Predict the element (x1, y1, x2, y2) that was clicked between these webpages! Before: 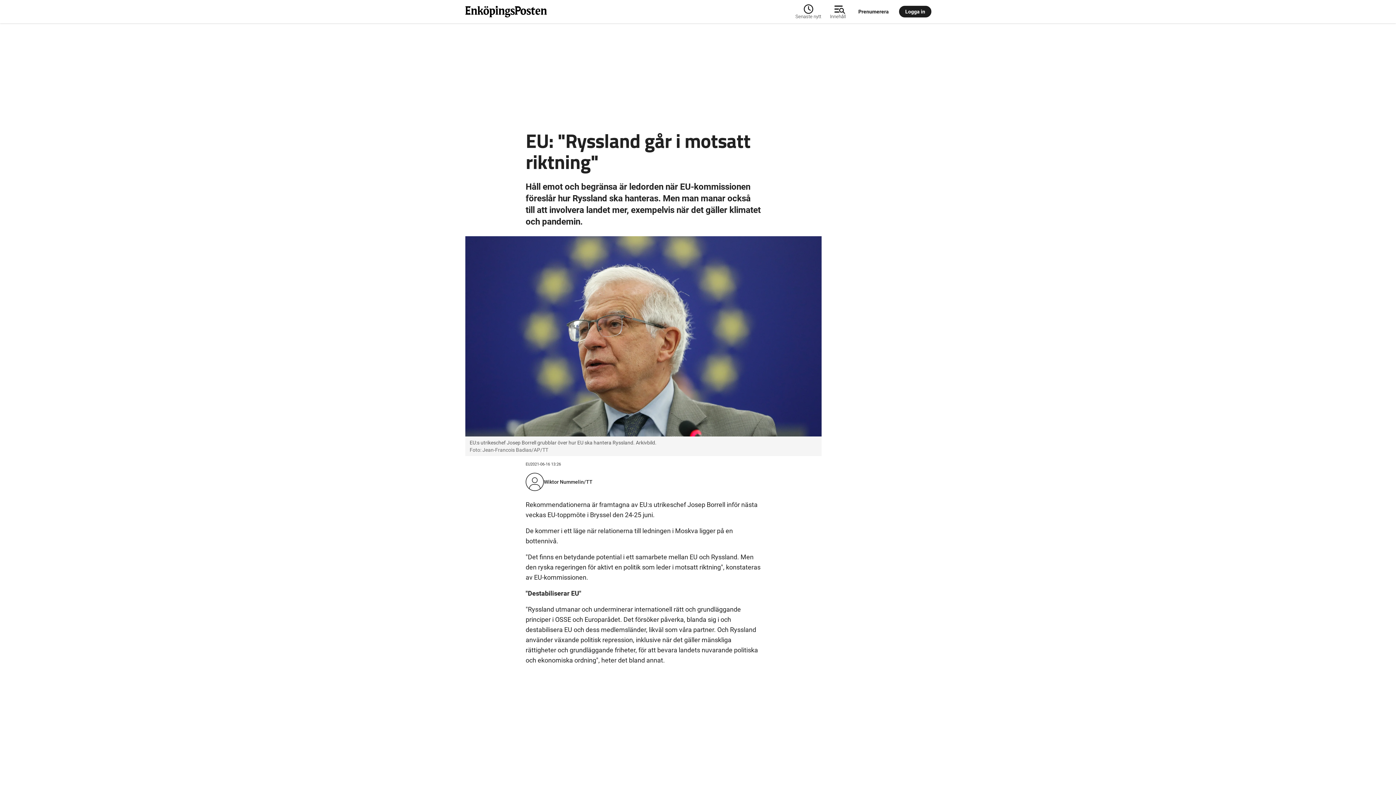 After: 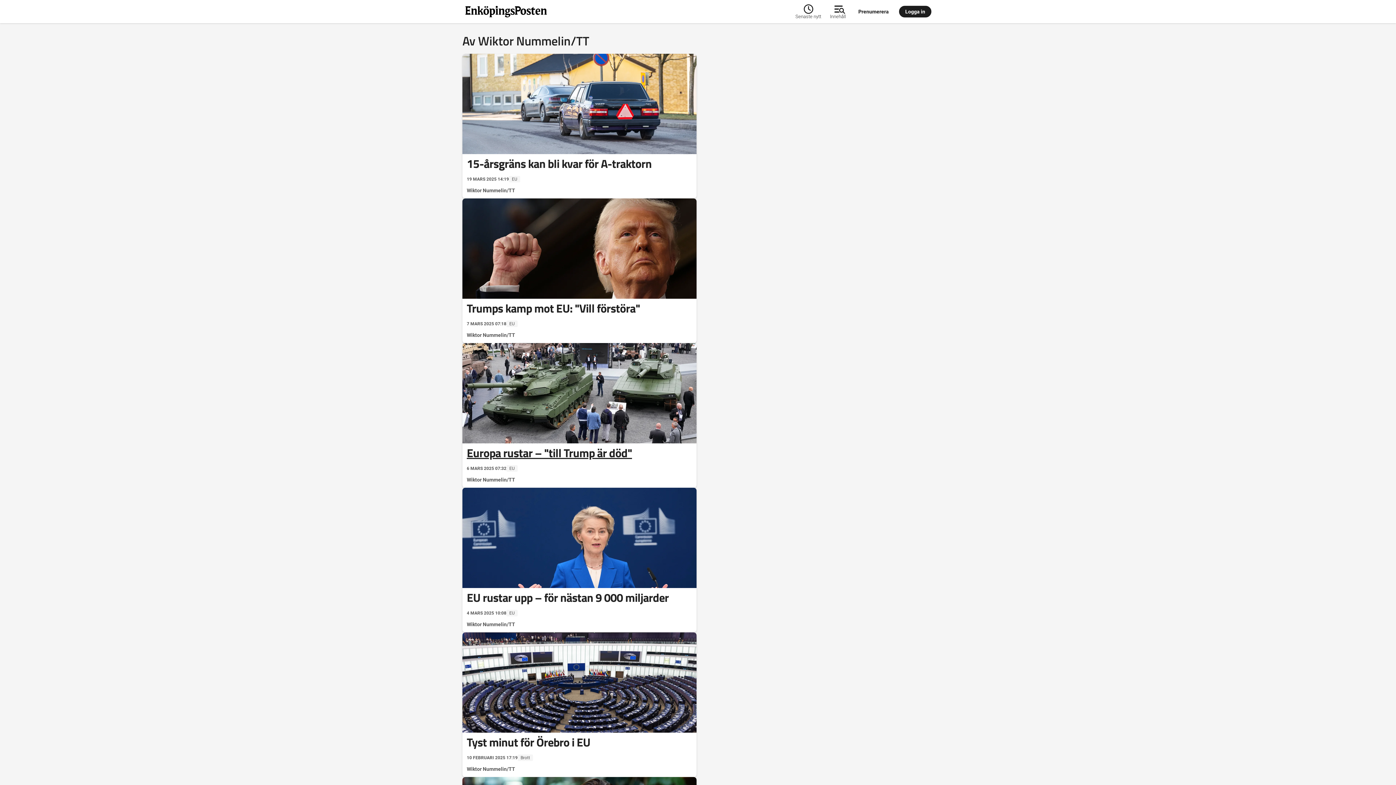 Action: bbox: (544, 478, 592, 485) label: Wiktor Nummelin/TT